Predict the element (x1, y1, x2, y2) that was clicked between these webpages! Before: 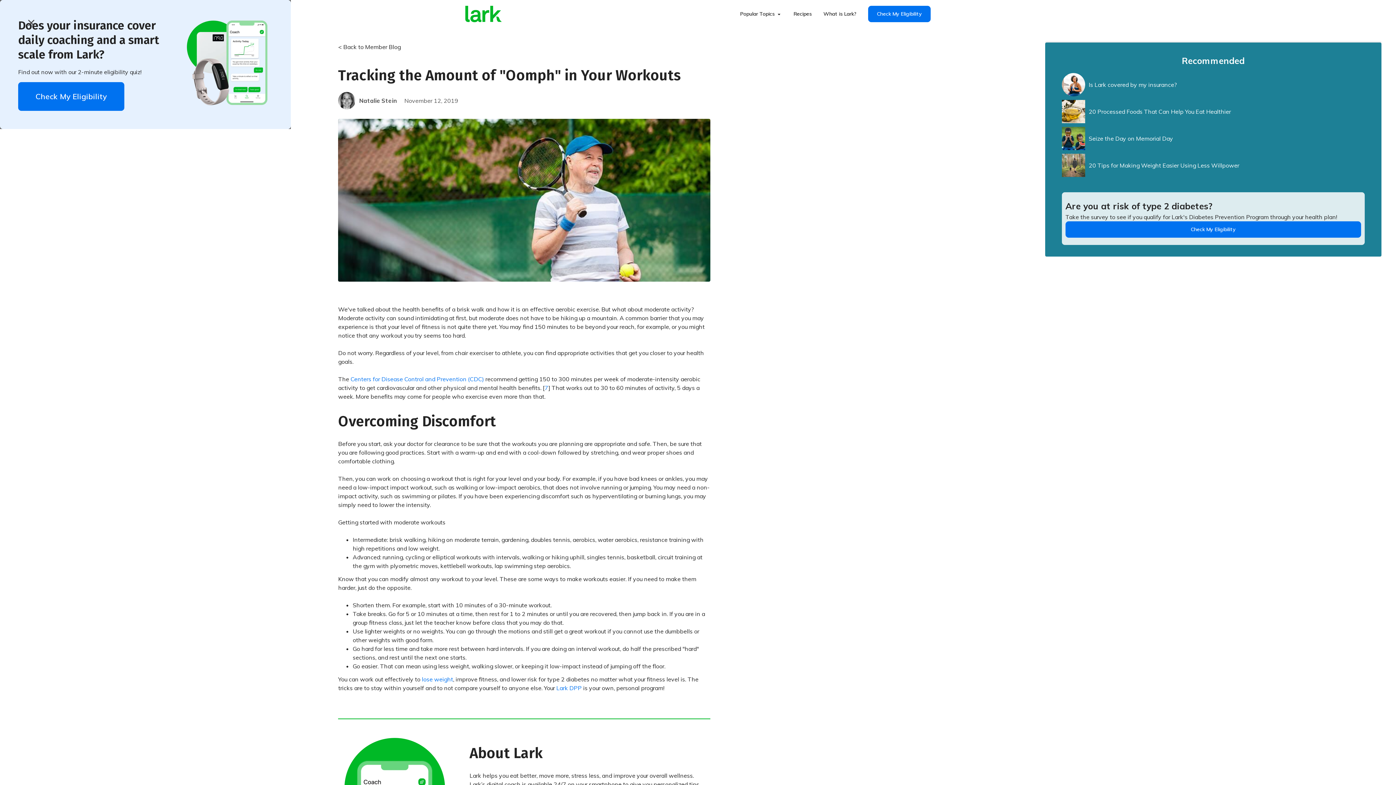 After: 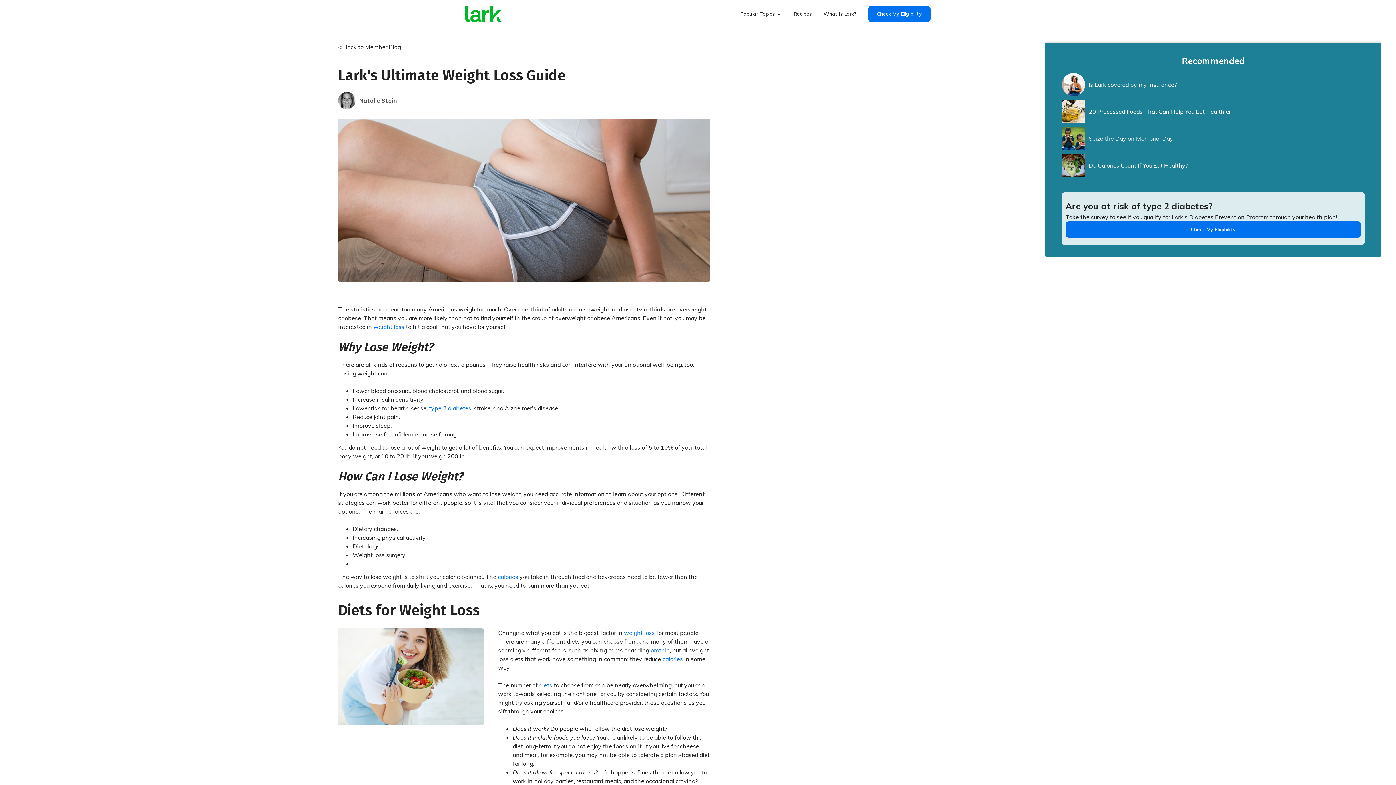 Action: label: lose weight bbox: (421, 676, 453, 683)